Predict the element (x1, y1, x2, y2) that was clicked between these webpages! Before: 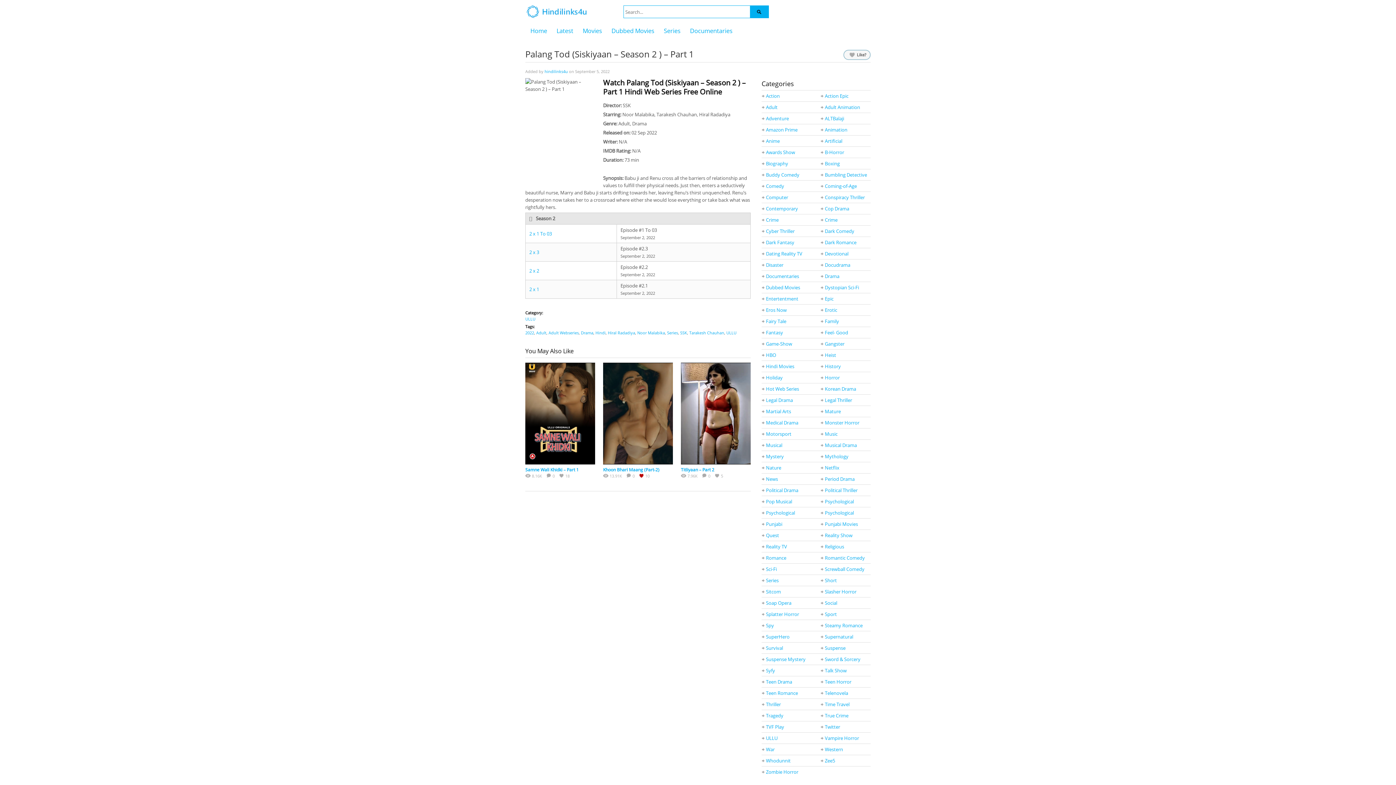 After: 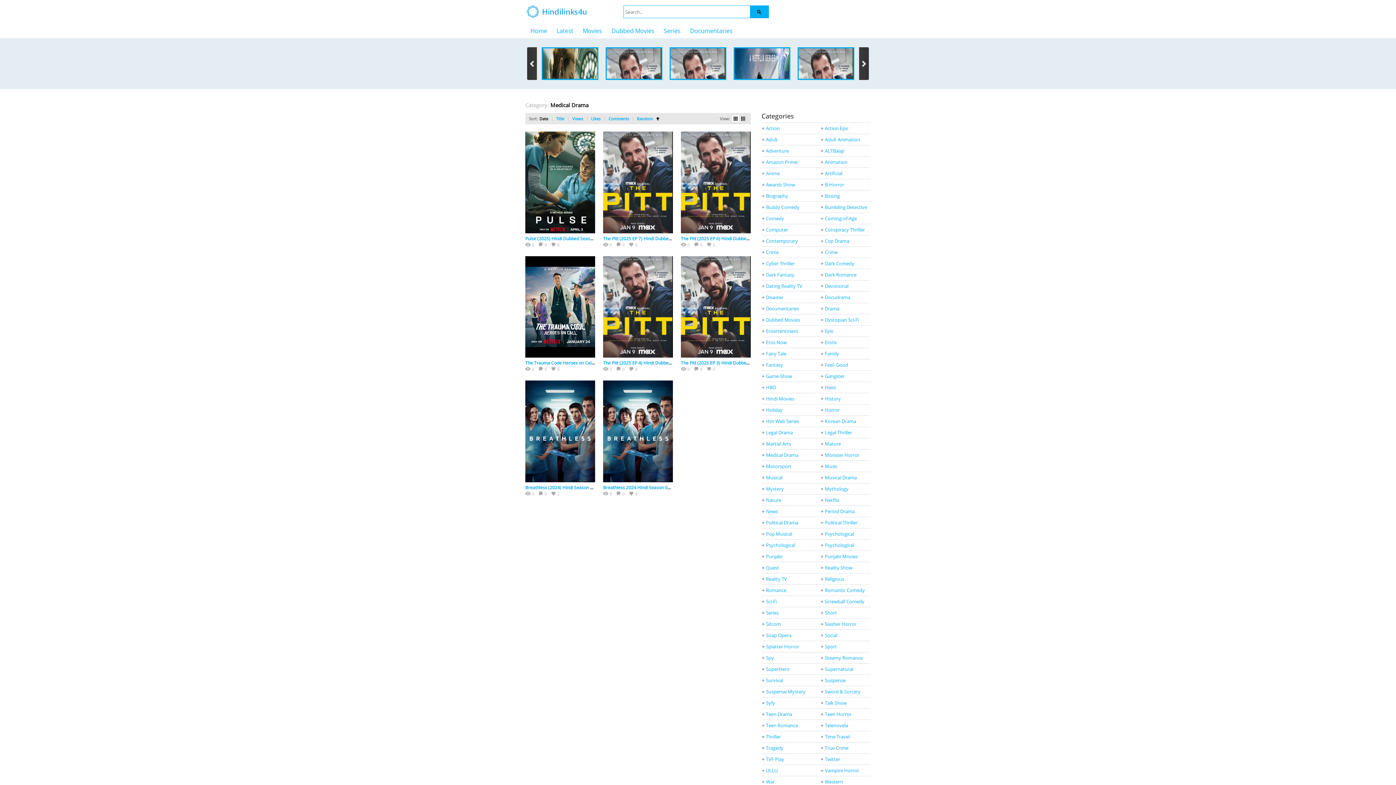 Action: label: Medical Drama bbox: (766, 417, 798, 428)